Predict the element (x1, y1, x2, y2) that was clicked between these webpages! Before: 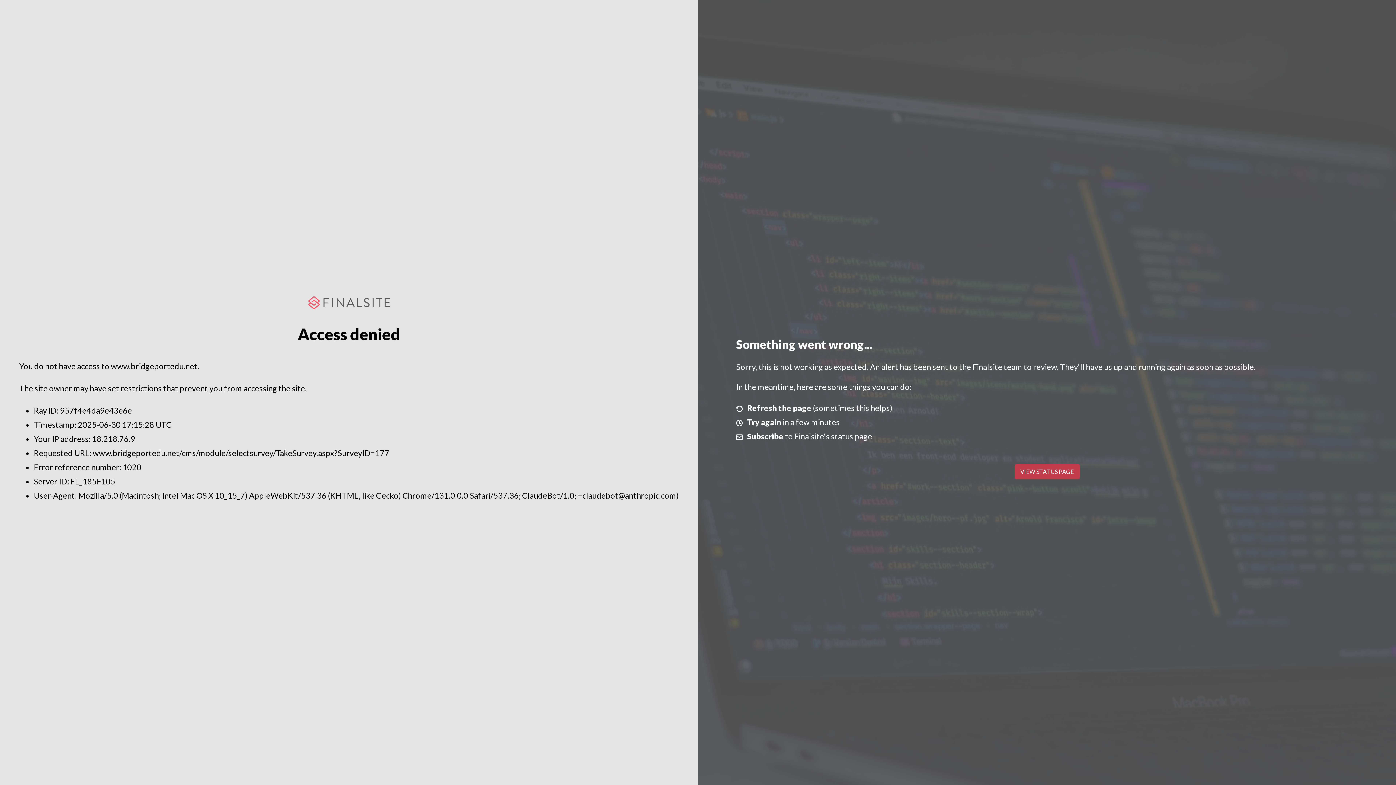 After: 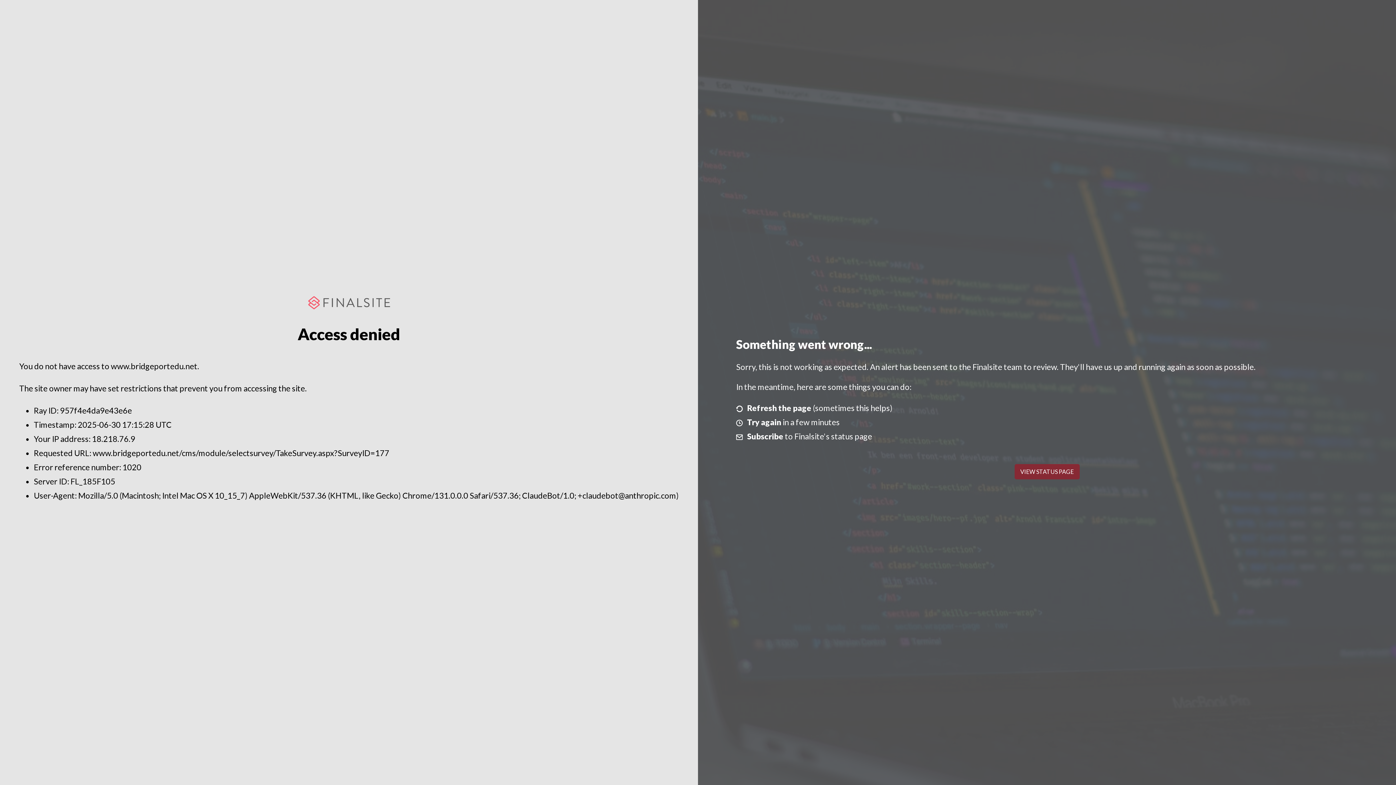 Action: label: VIEW STATUS PAGE bbox: (1014, 464, 1079, 479)